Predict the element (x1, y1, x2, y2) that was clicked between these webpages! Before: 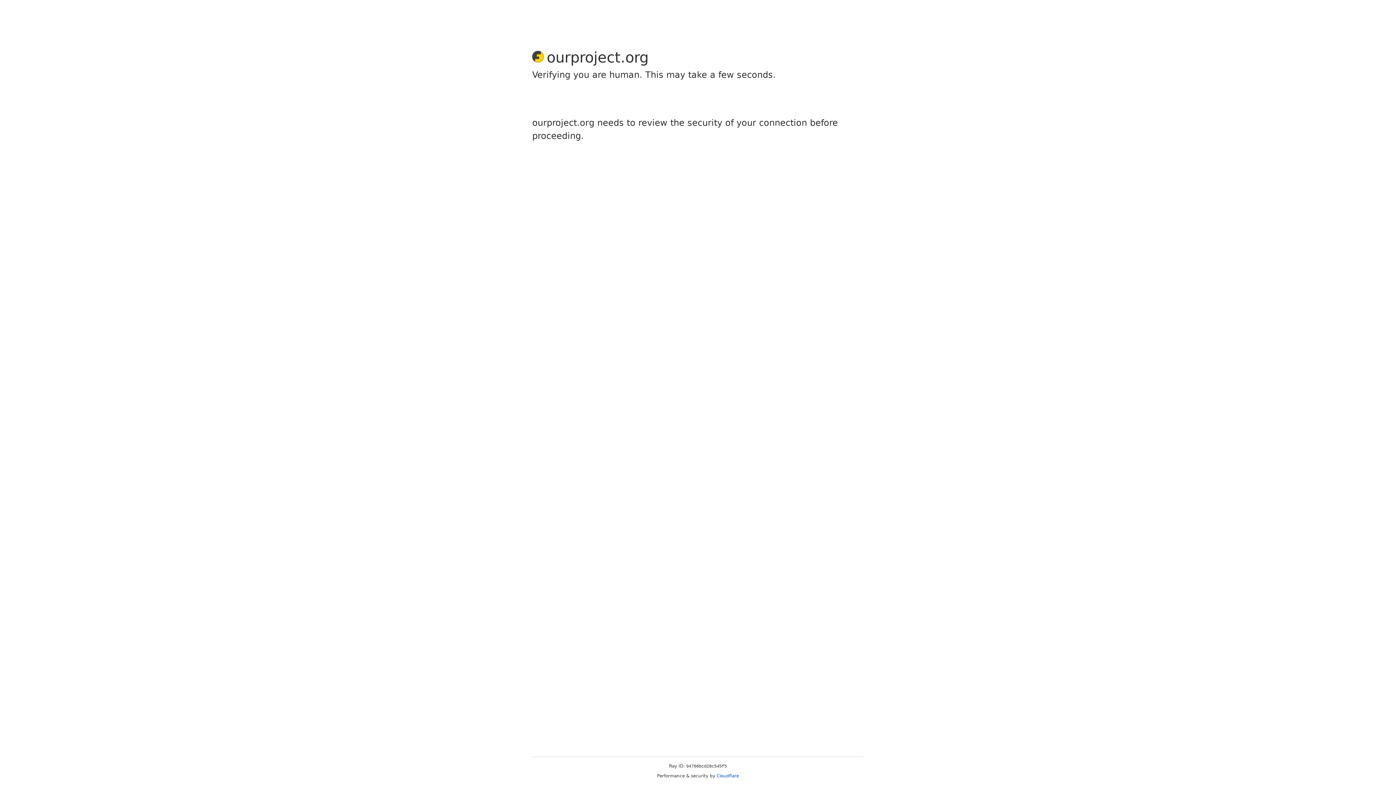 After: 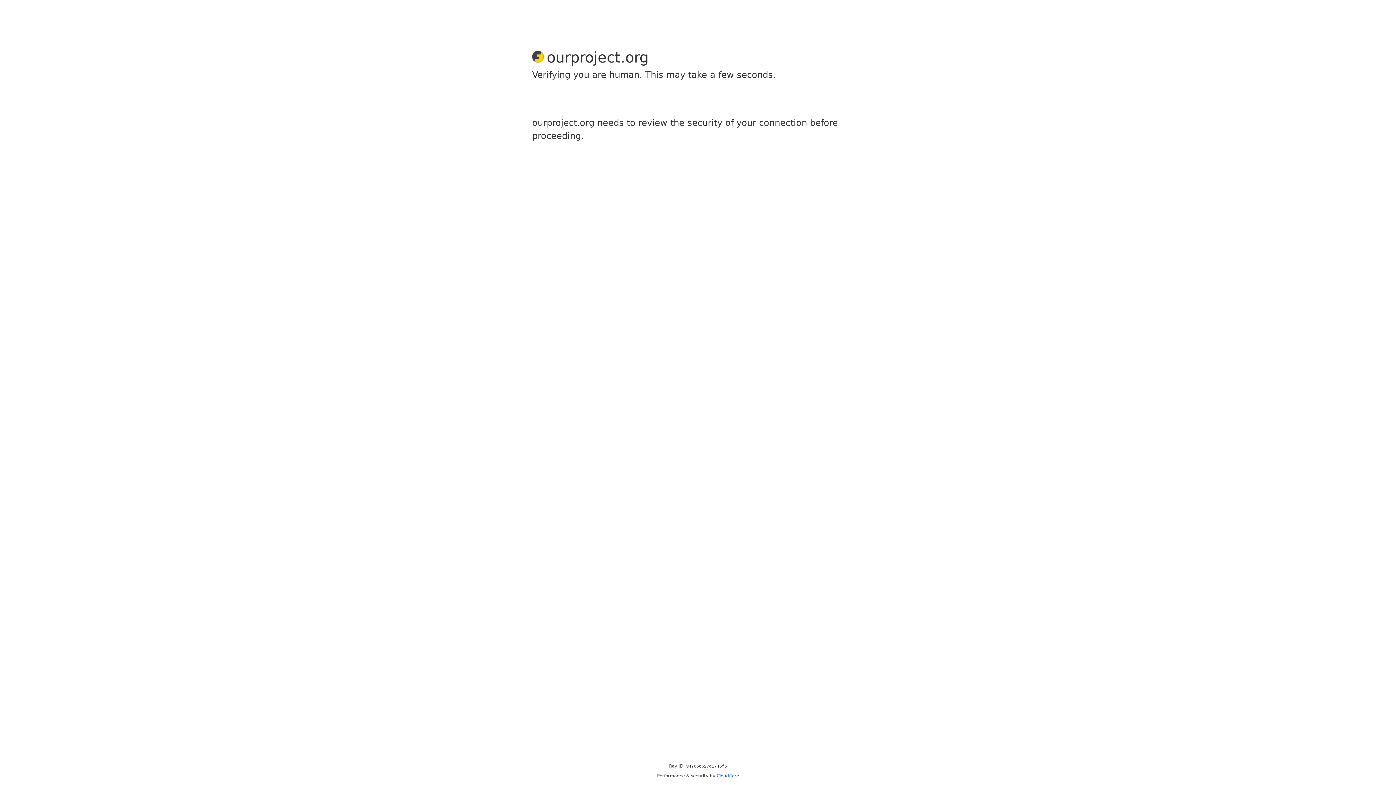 Action: bbox: (716, 773, 739, 778) label: Cloudflare